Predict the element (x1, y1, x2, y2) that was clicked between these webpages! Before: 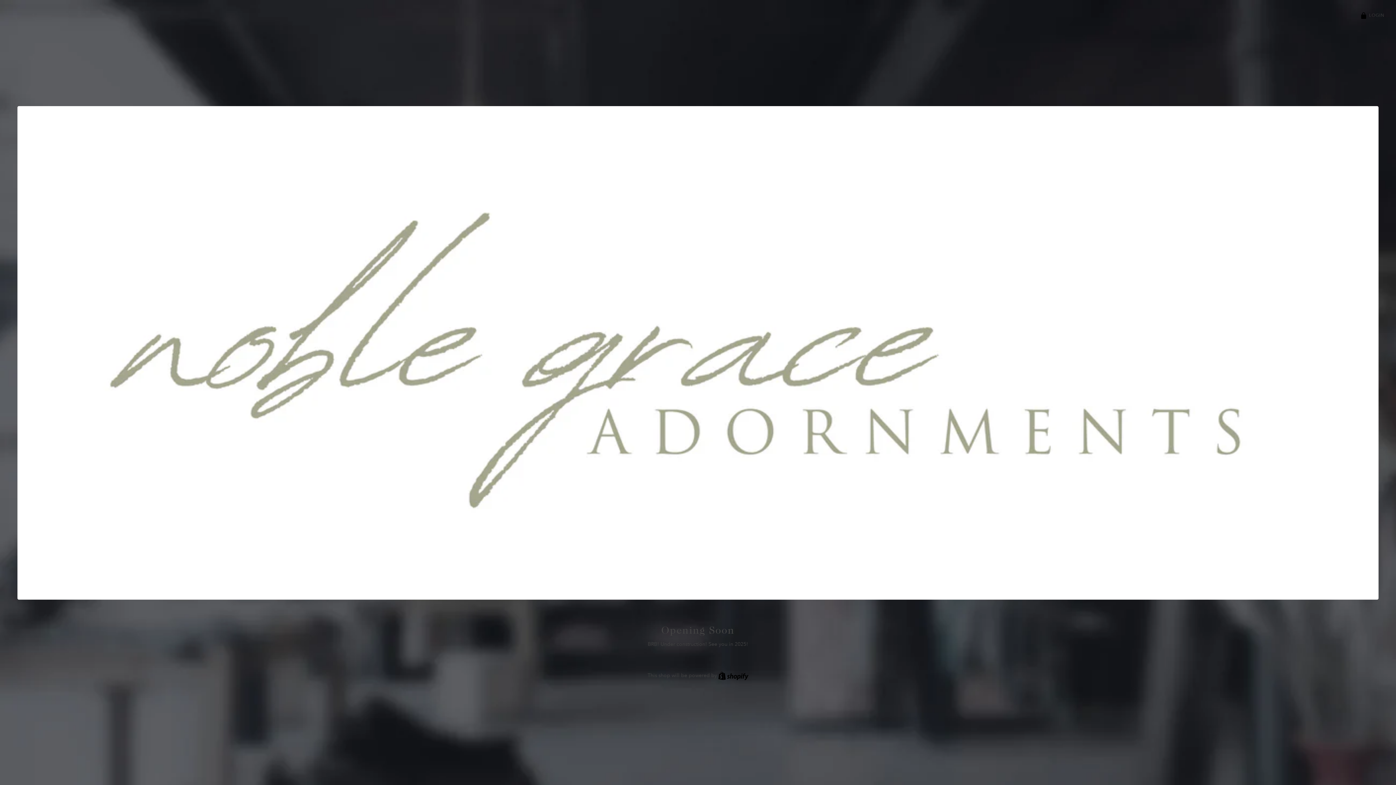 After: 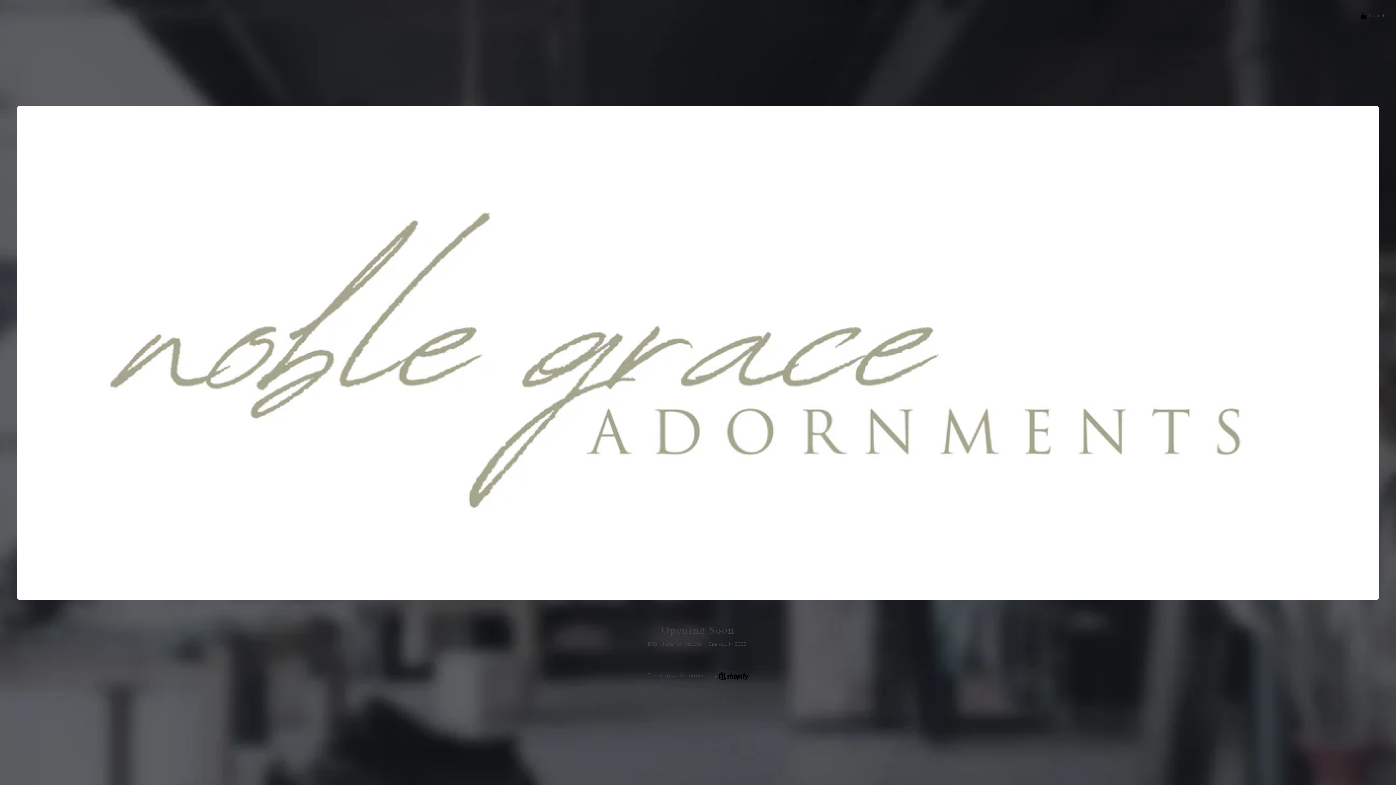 Action: bbox: (17, 106, 1378, 600)